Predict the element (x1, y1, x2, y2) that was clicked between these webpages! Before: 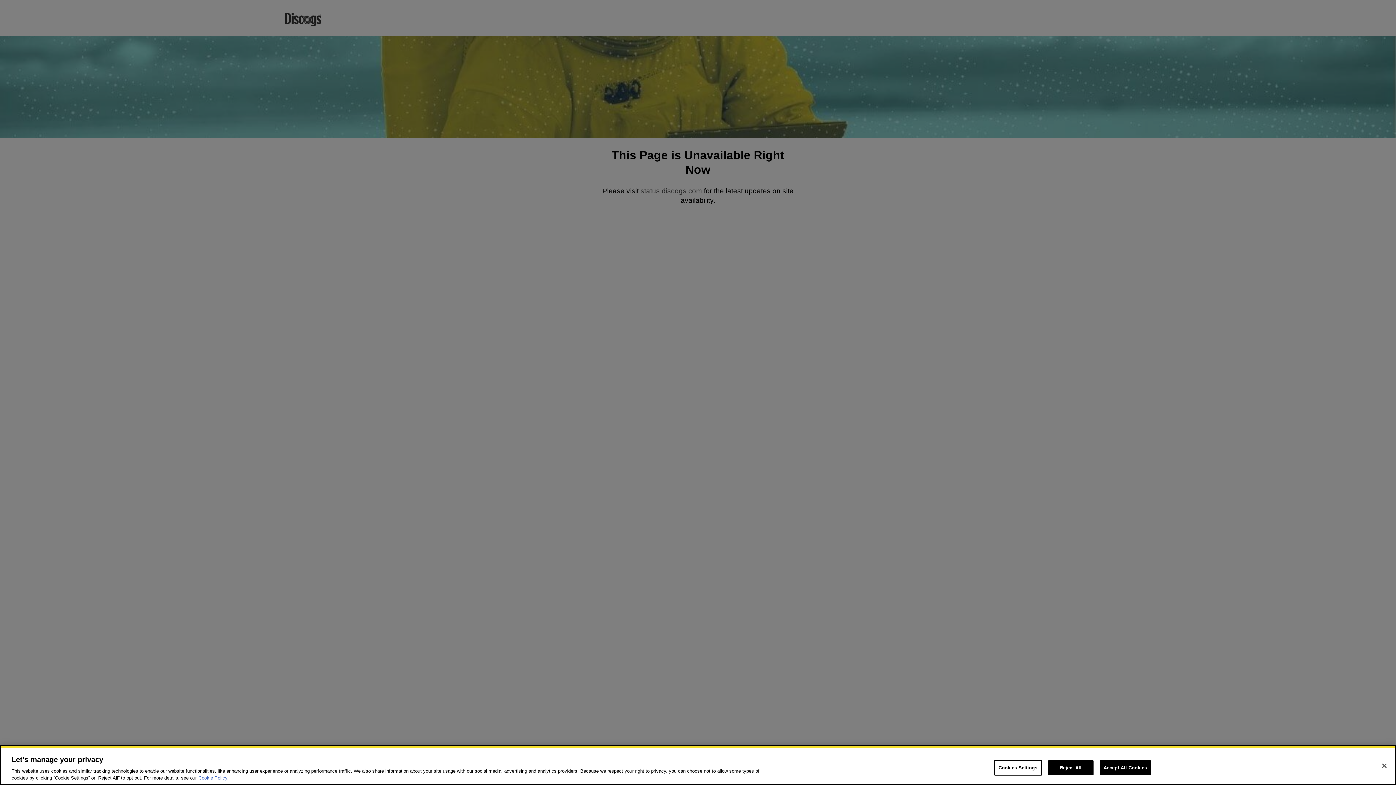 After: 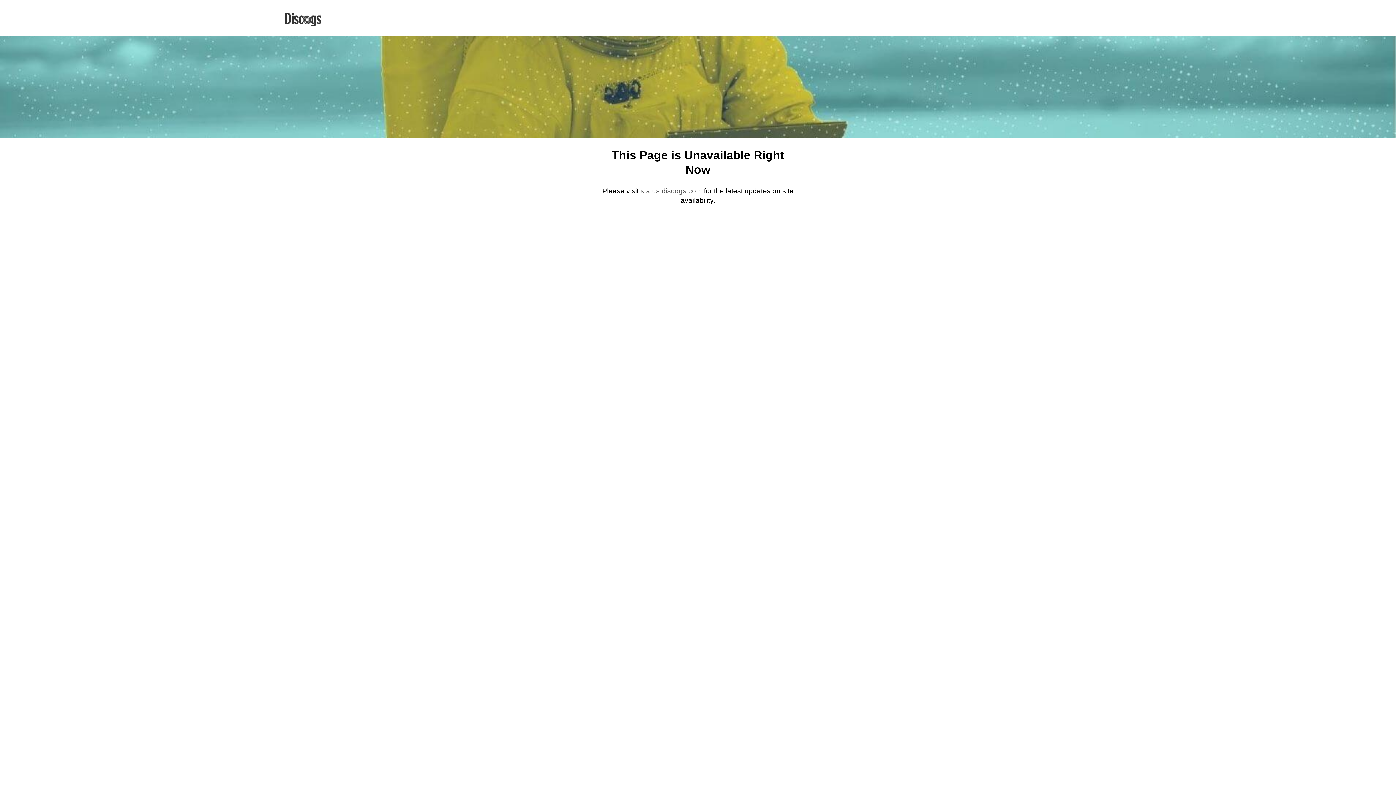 Action: label: Accept All Cookies bbox: (1099, 760, 1151, 775)